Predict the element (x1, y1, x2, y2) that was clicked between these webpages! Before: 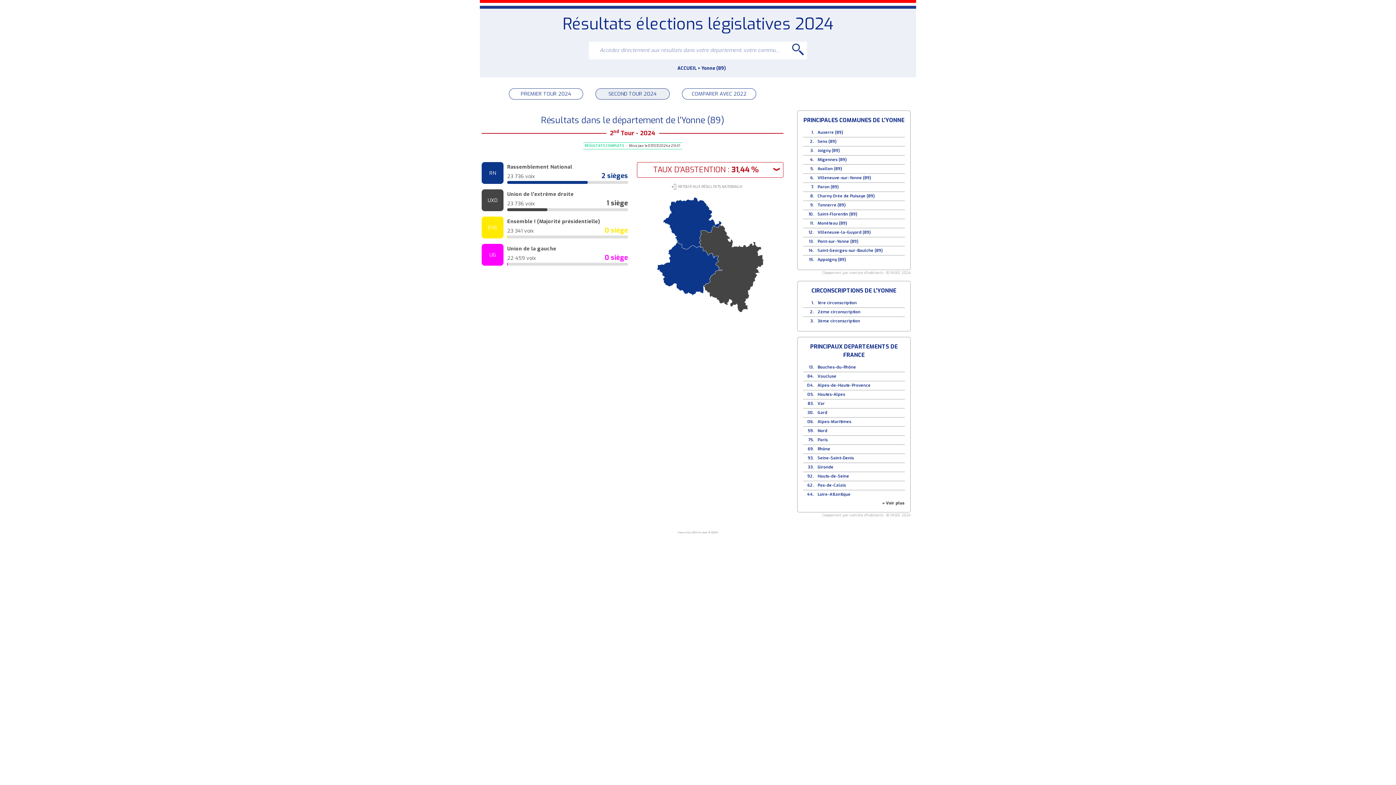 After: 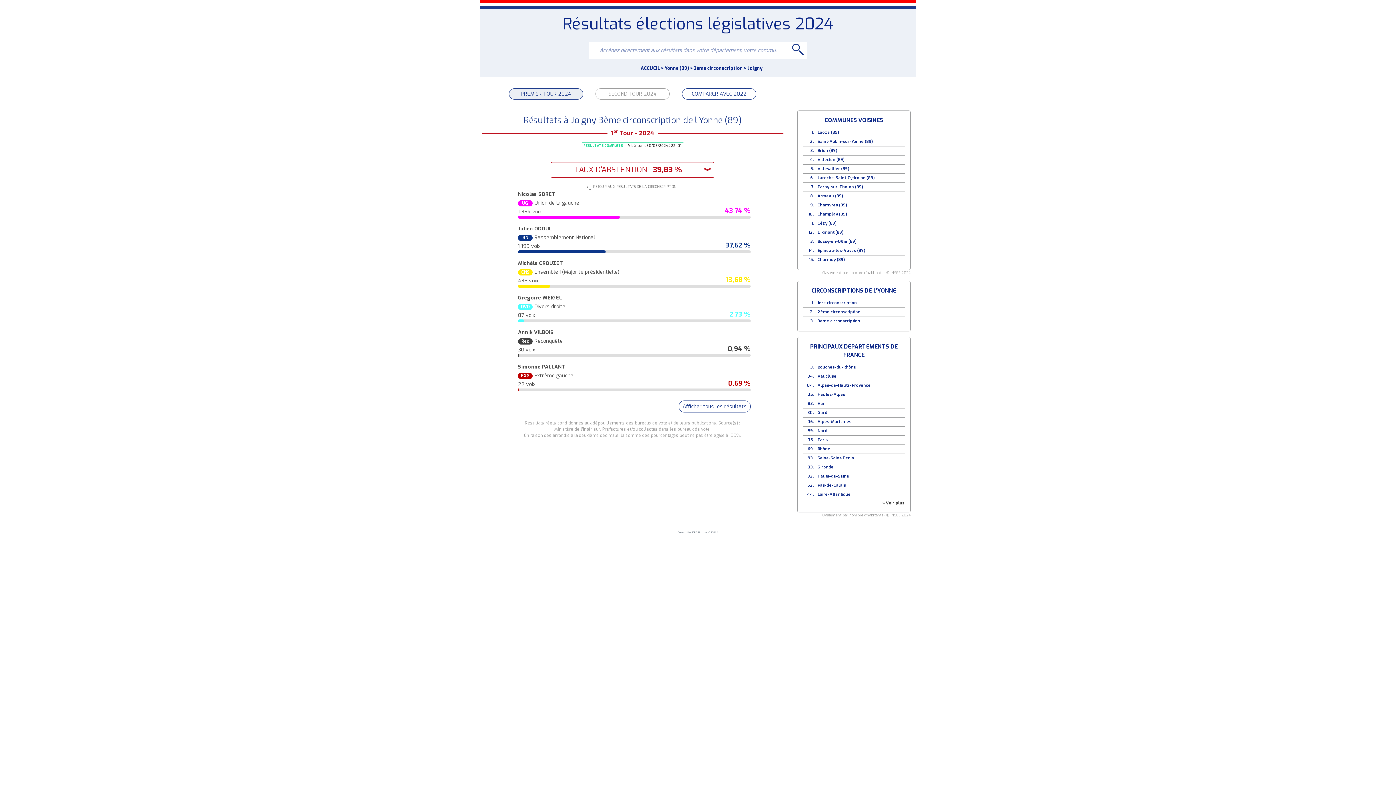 Action: bbox: (817, 148, 840, 153) label: Joigny (89)